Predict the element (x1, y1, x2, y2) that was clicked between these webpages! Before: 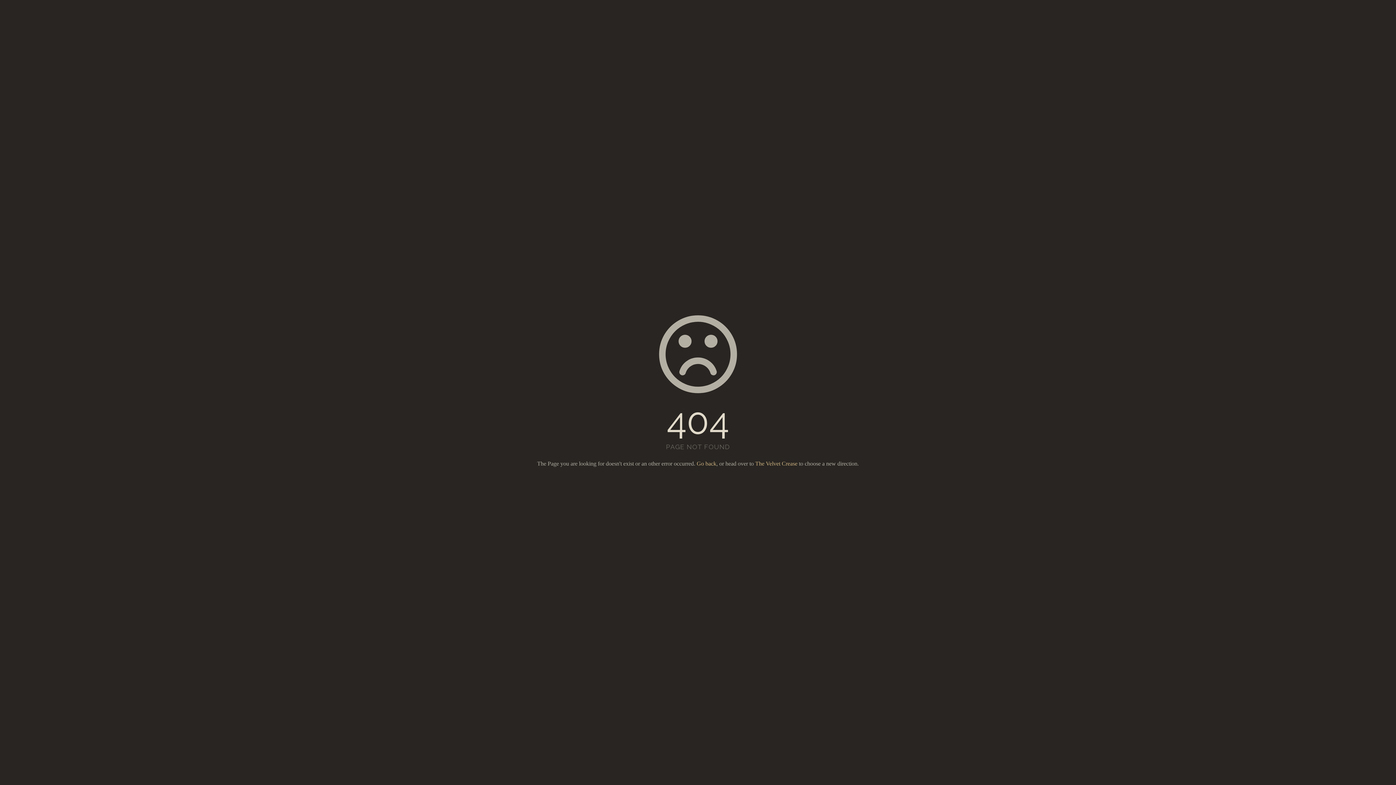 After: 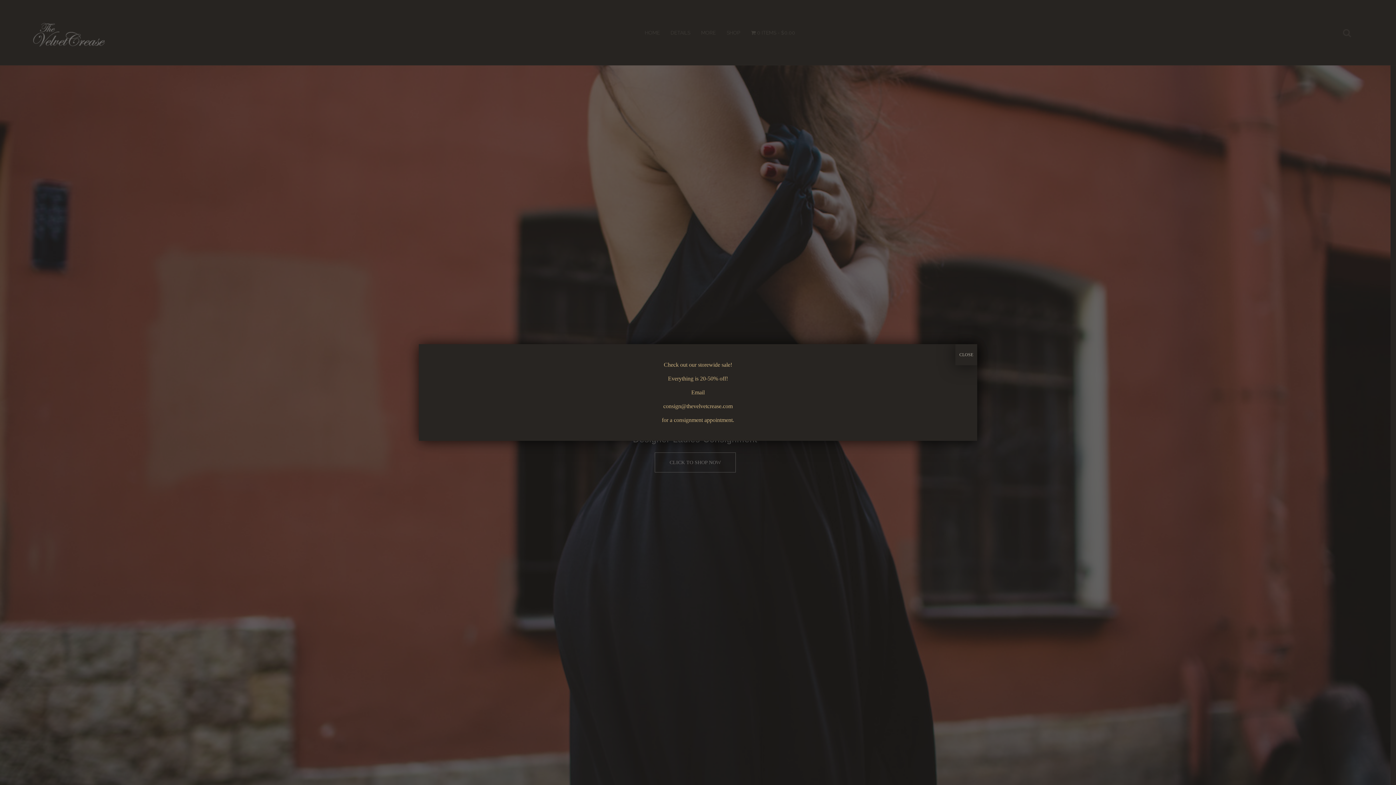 Action: bbox: (755, 460, 797, 466) label: The Velvet Crease